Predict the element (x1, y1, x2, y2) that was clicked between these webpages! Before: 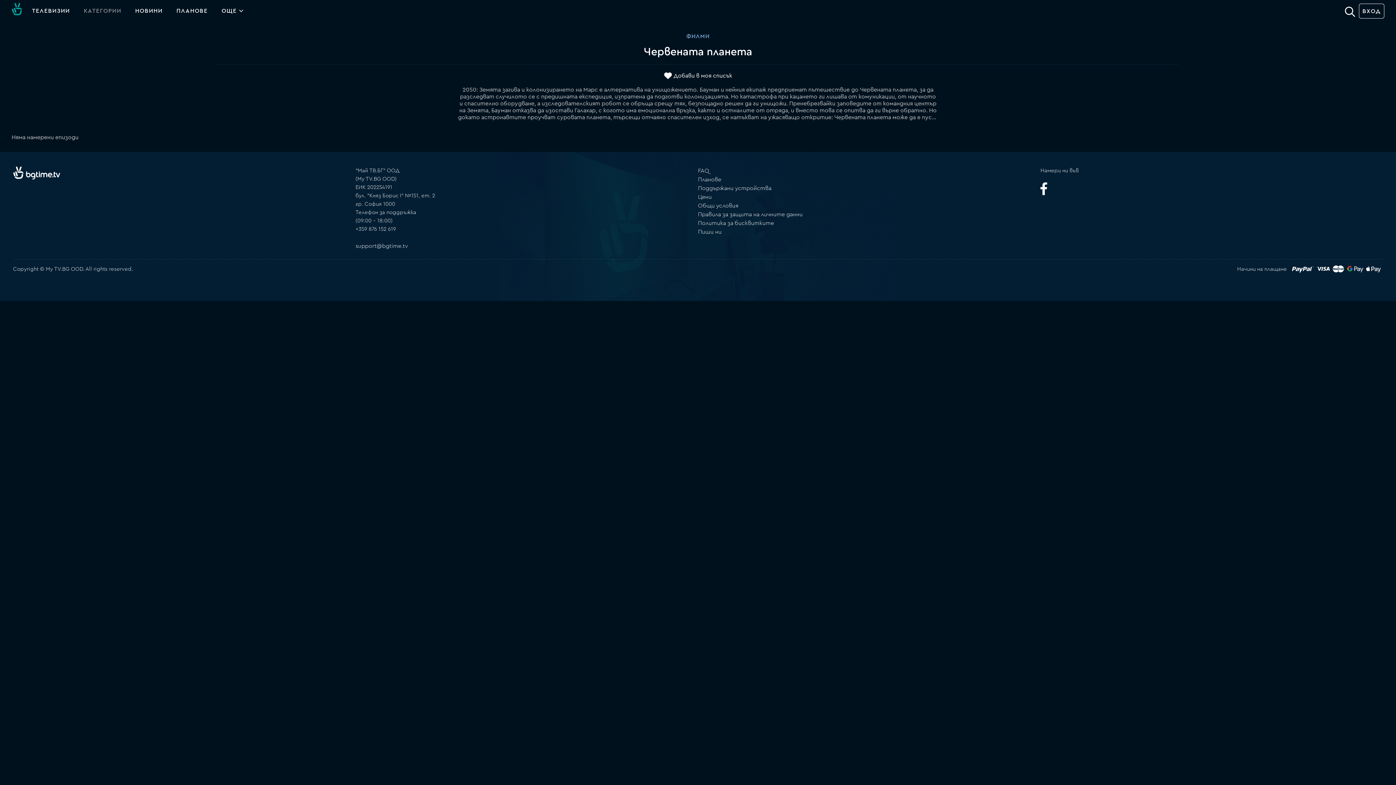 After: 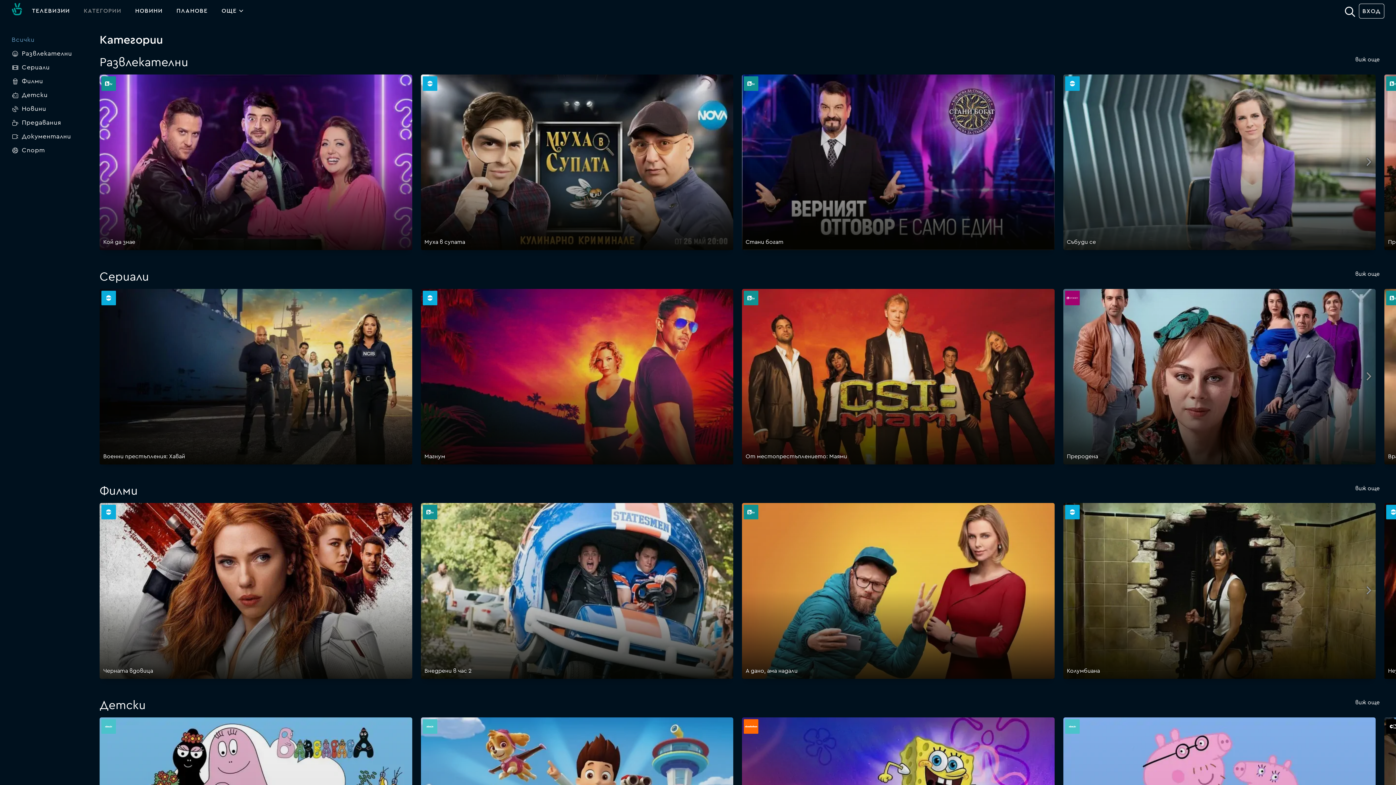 Action: bbox: (79, 5, 125, 16) label: КАТЕГОРИИ